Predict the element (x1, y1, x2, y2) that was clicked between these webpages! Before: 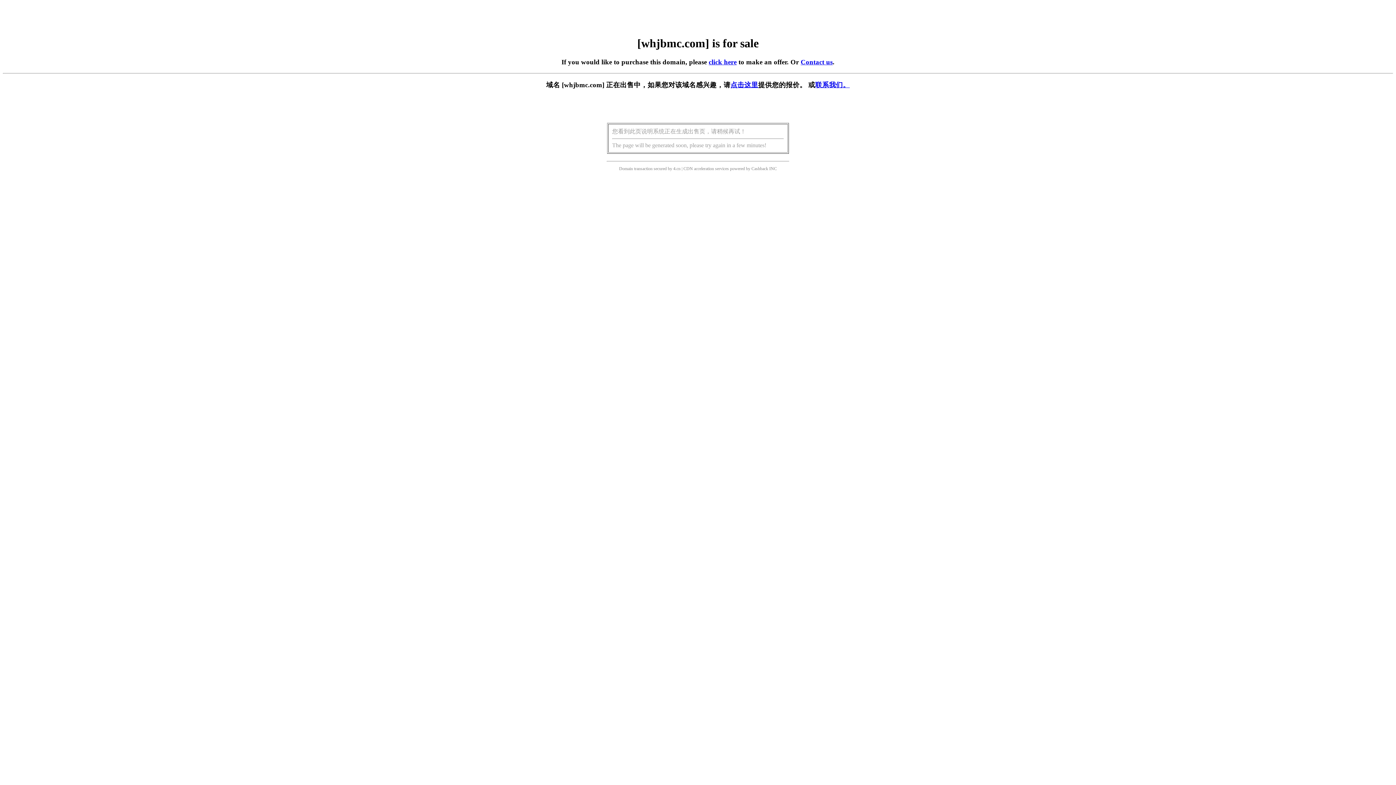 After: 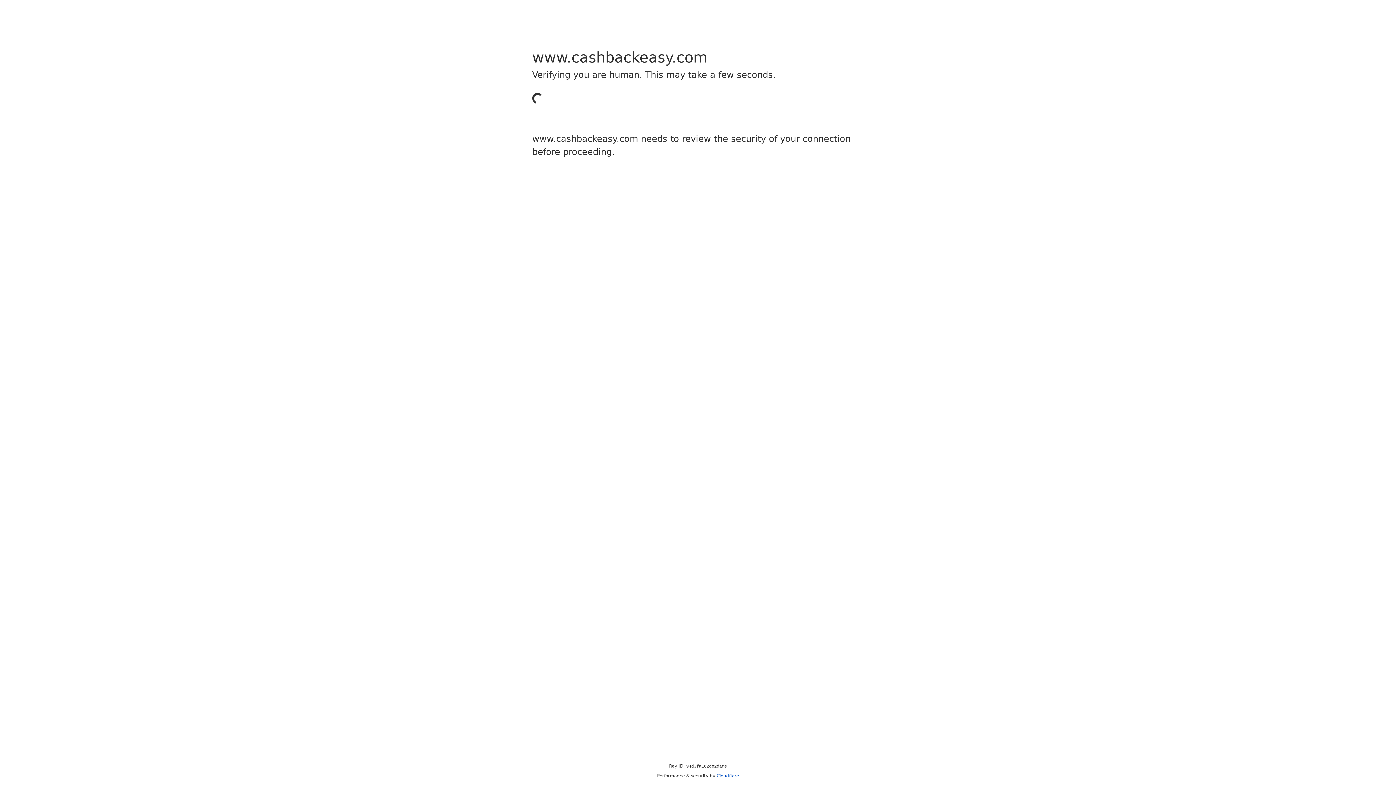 Action: label: Cashback bbox: (751, 166, 768, 171)